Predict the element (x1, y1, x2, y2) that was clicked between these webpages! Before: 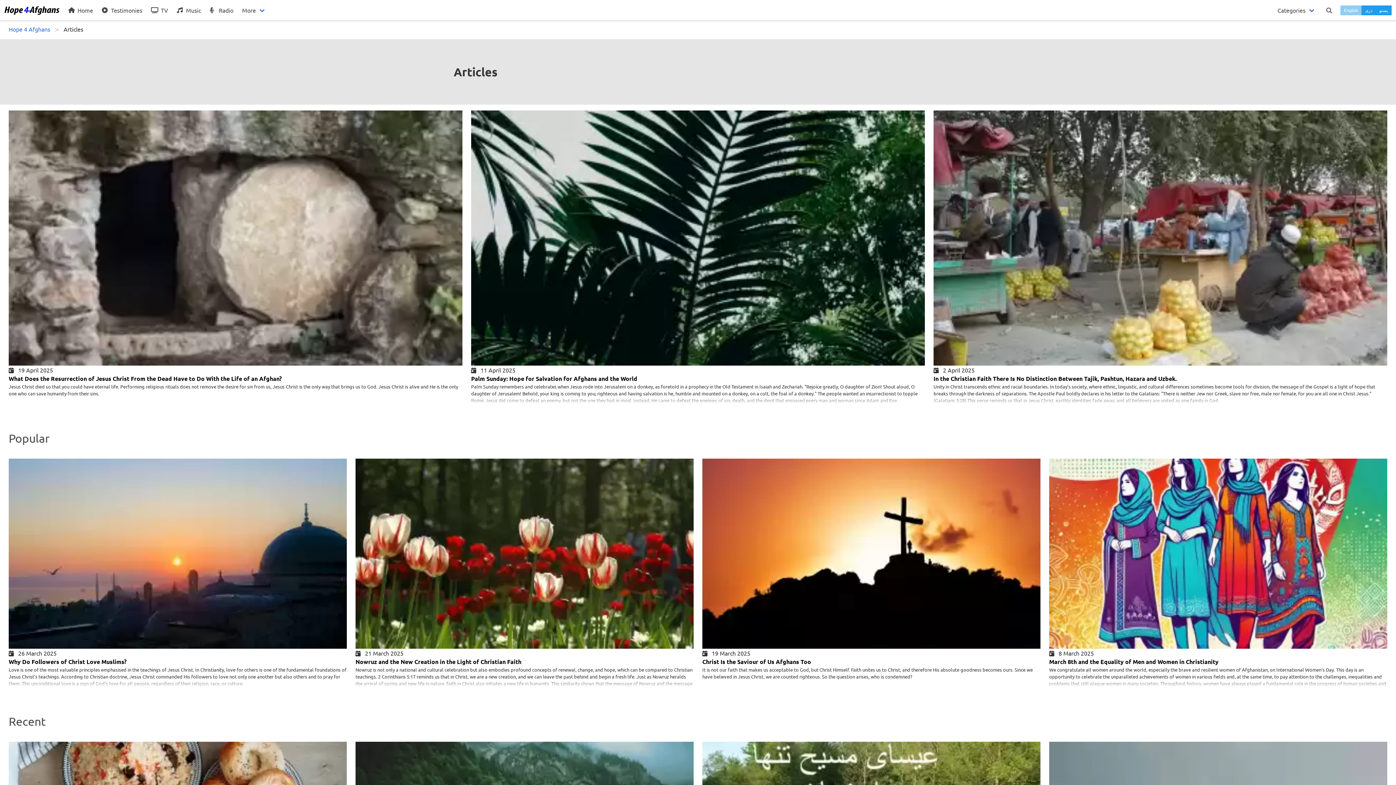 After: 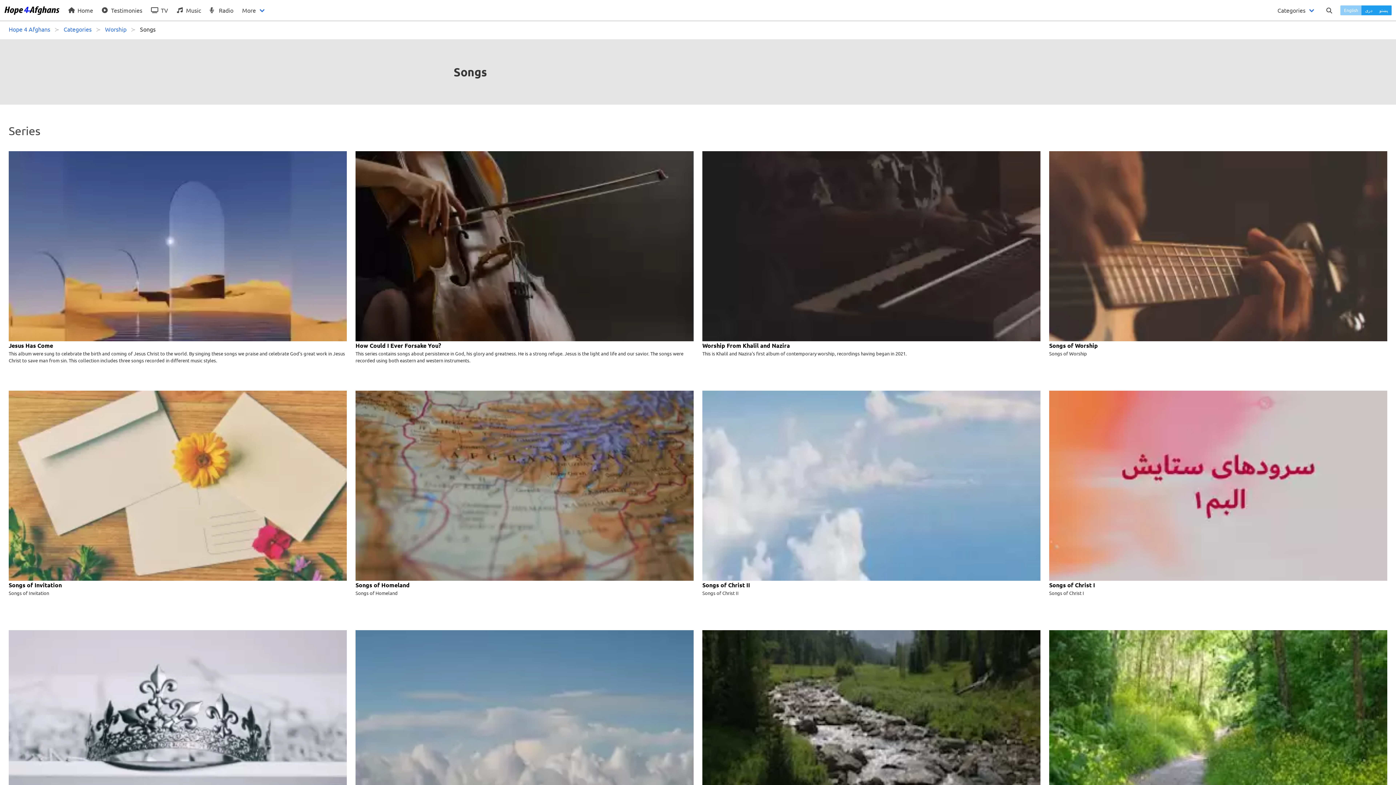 Action: label:  Music bbox: (172, 0, 205, 20)